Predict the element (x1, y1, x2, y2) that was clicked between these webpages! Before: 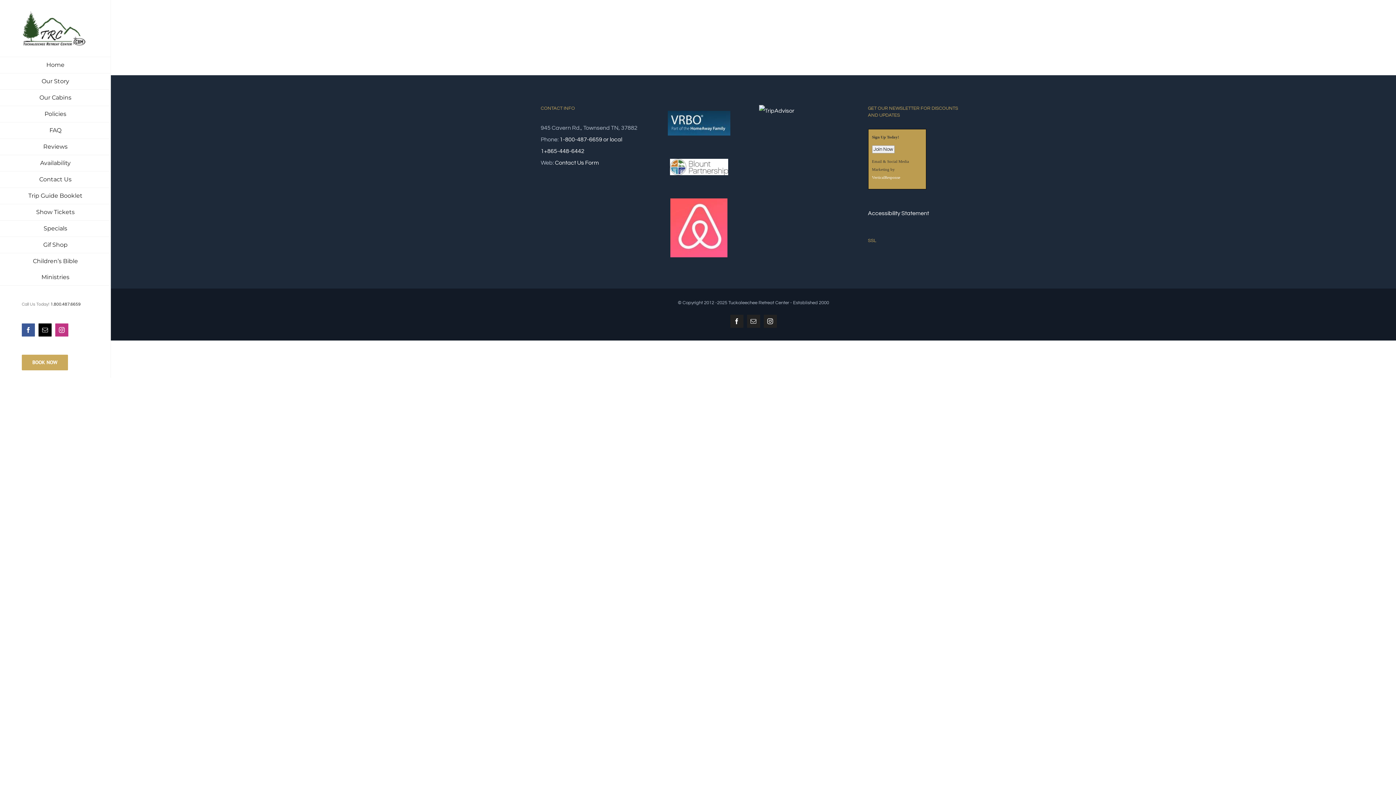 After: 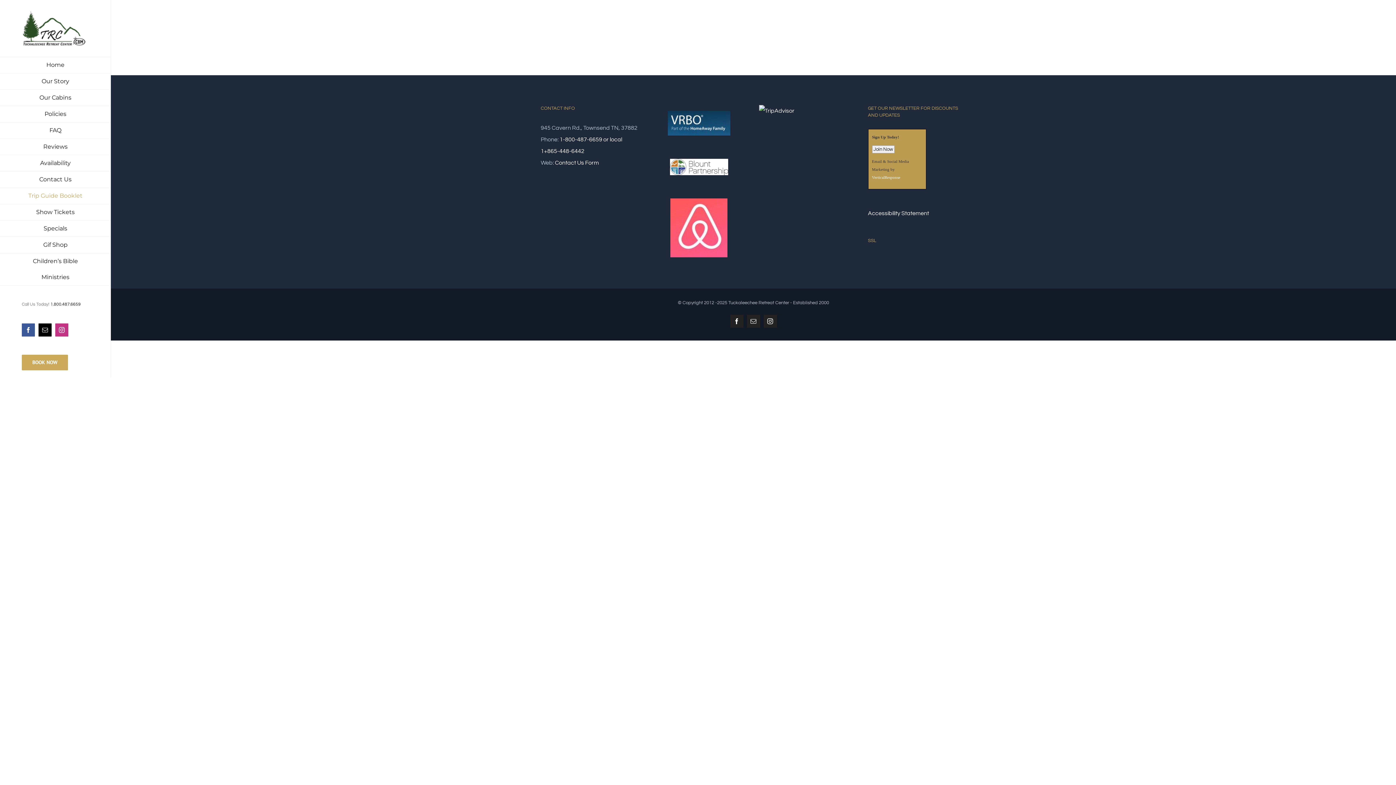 Action: label: Trip Guide Booklet bbox: (0, 188, 110, 204)